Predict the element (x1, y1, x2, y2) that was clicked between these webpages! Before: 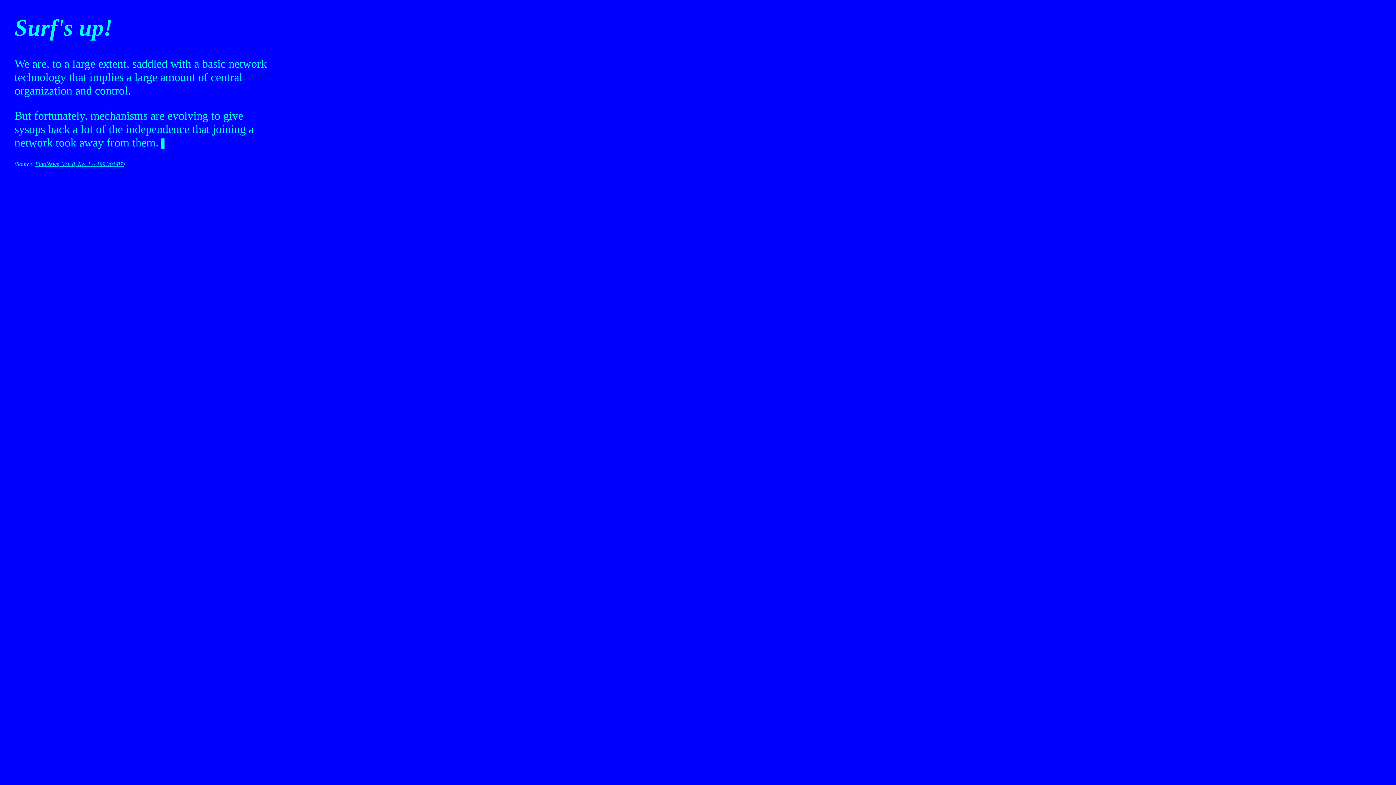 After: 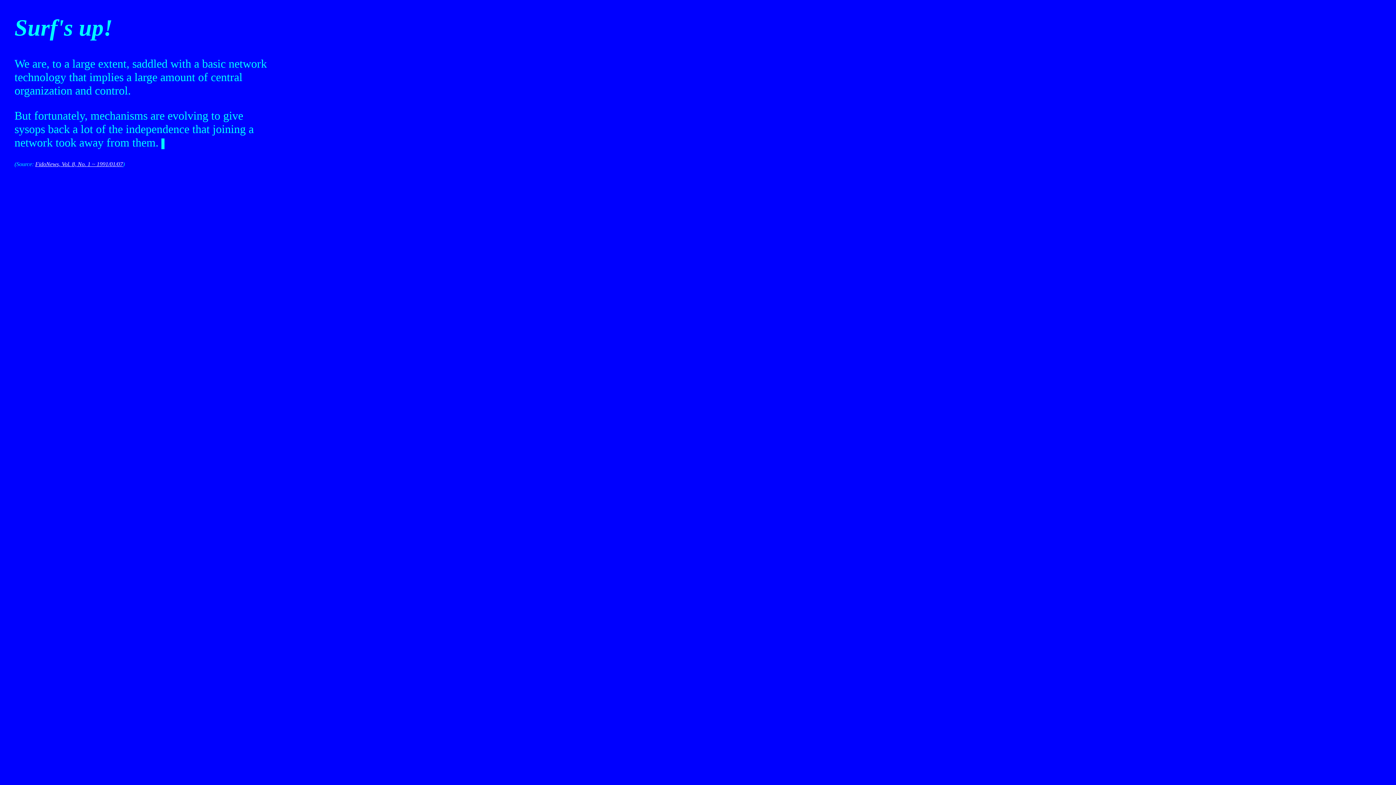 Action: label: FidoNews, Vol. 8, No. 1 ~ 1991/01/07 bbox: (35, 161, 122, 167)